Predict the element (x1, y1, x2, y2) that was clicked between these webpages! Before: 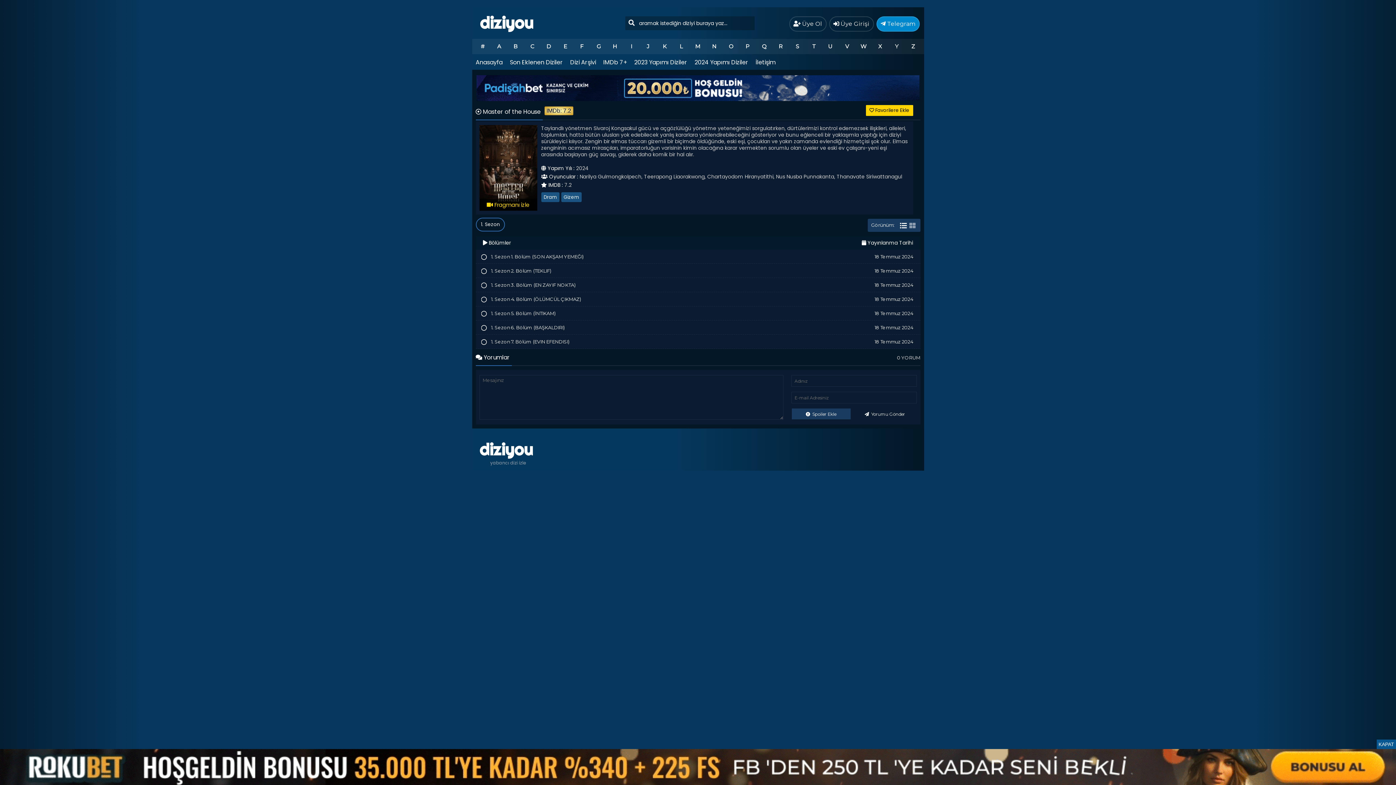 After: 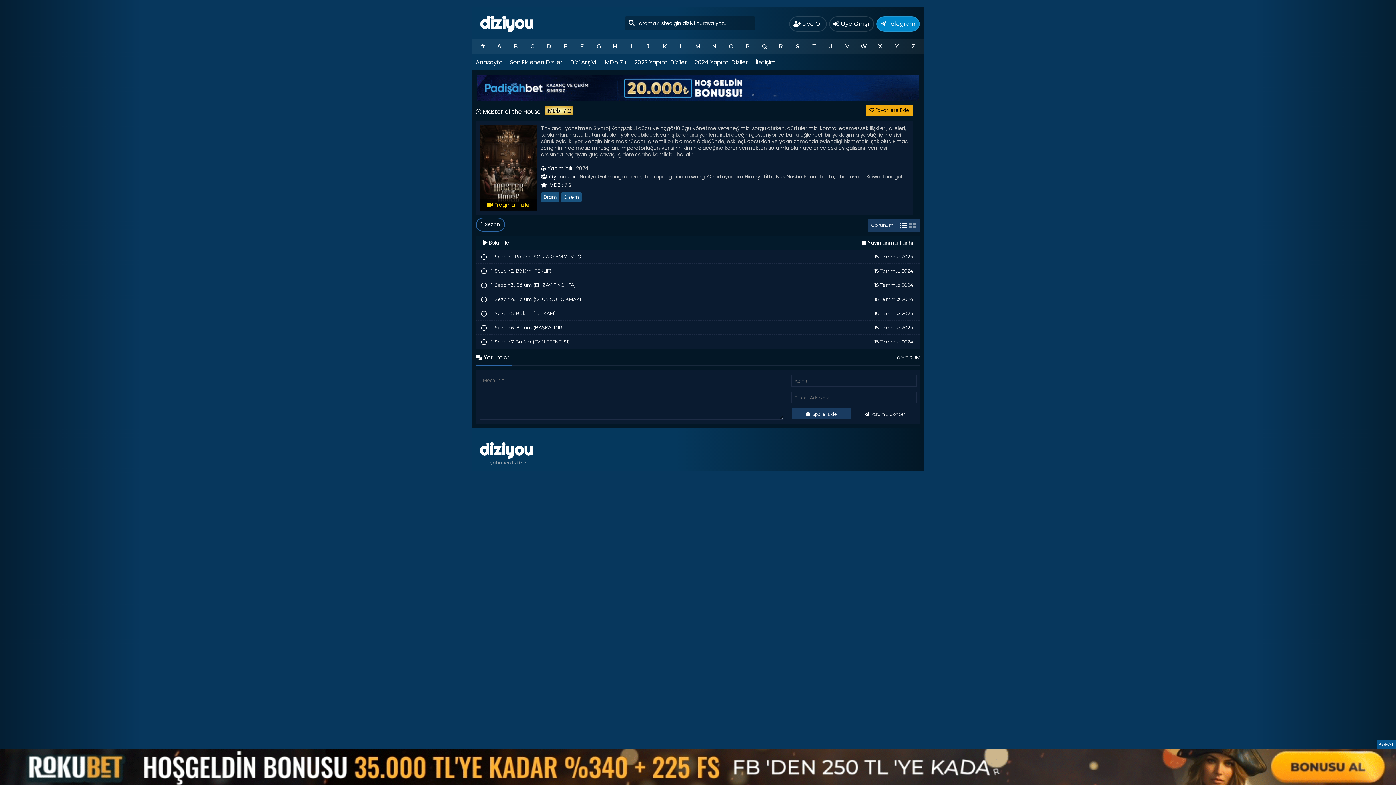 Action: bbox: (866, 105, 913, 116) label:  Favorilere Ekle